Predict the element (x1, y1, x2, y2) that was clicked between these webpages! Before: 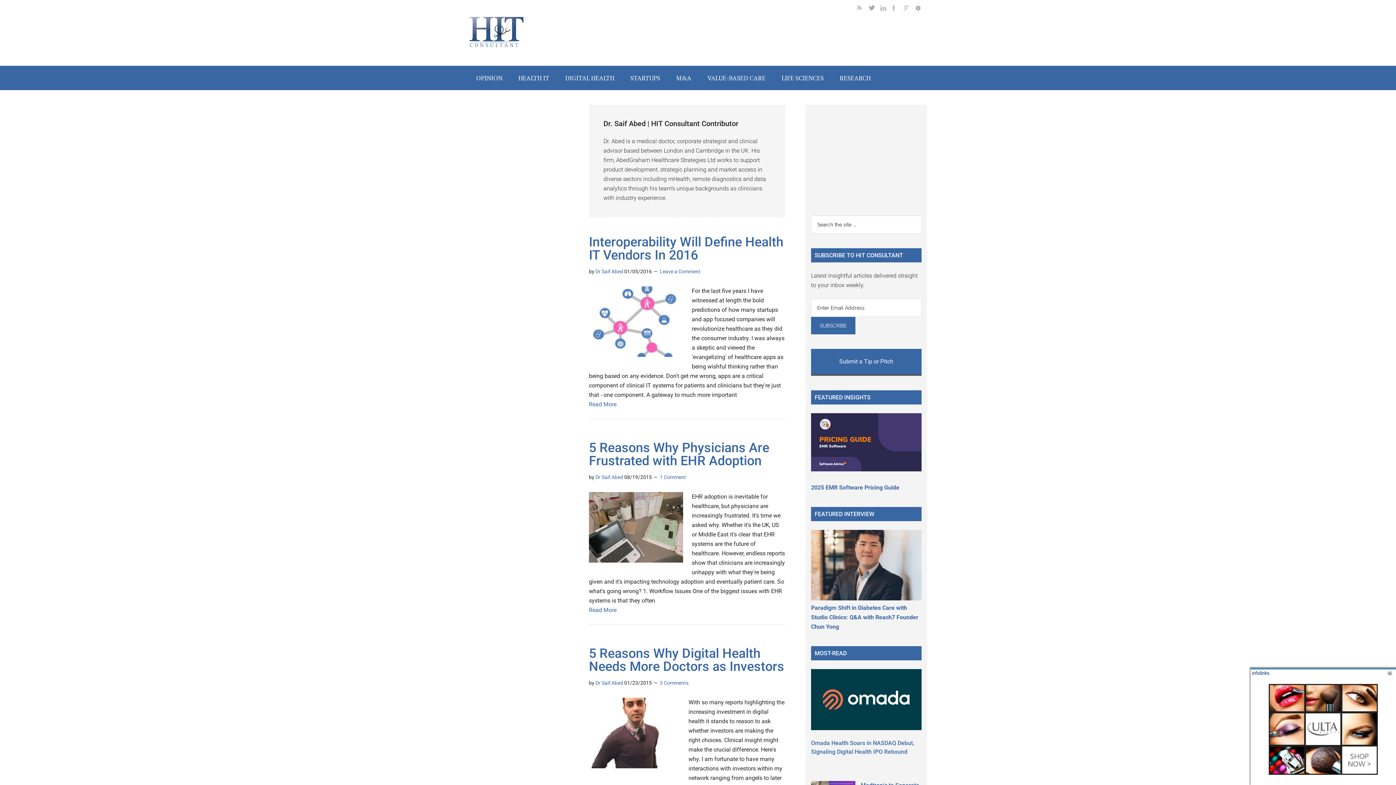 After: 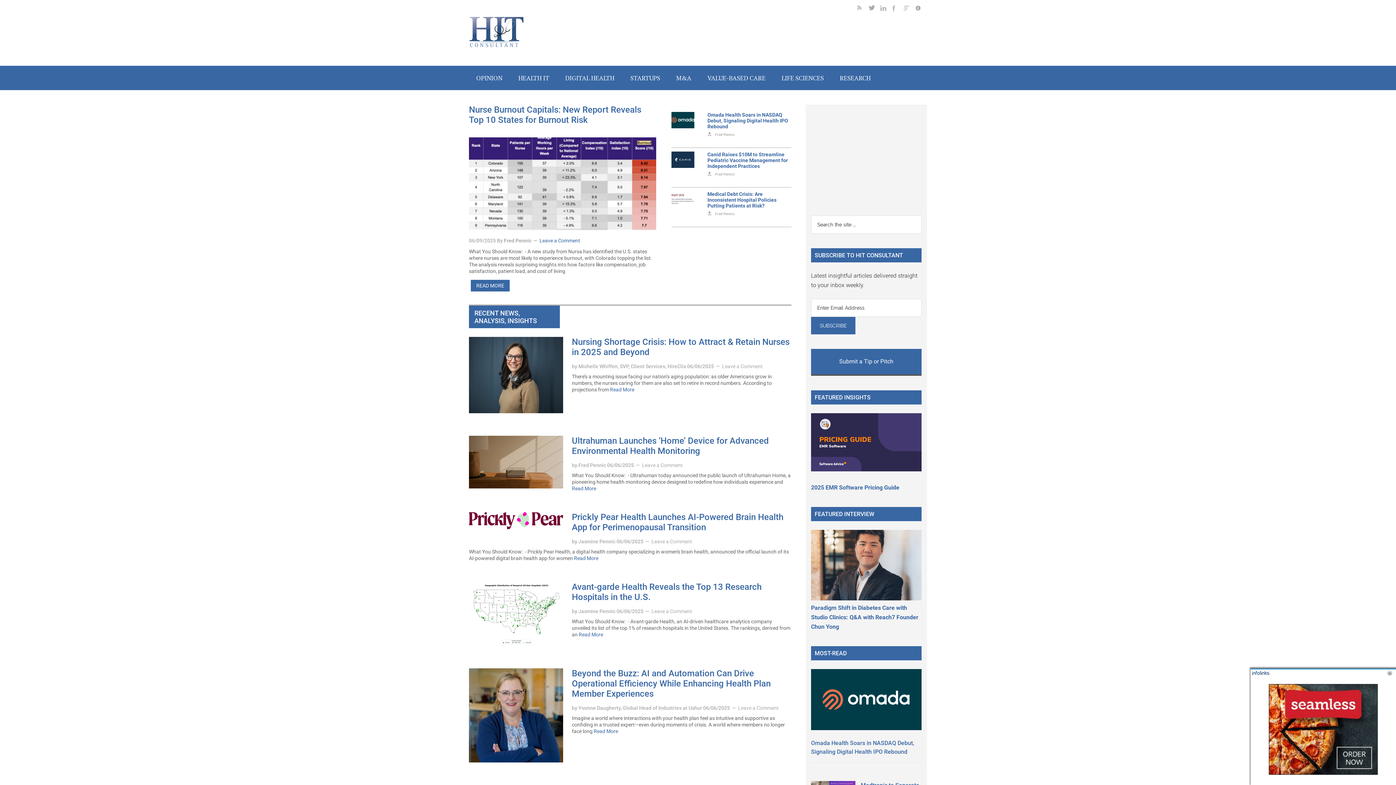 Action: bbox: (469, 46, 523, 53)